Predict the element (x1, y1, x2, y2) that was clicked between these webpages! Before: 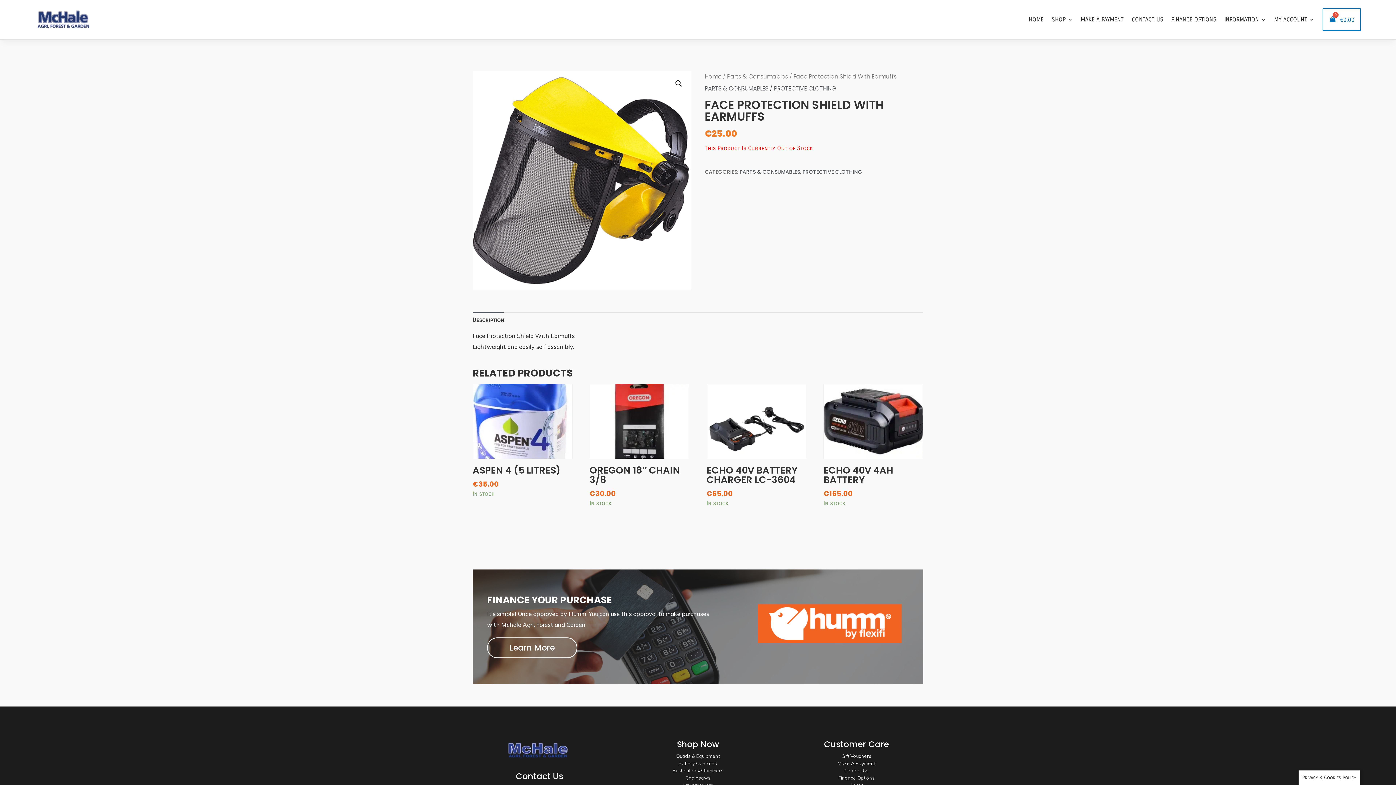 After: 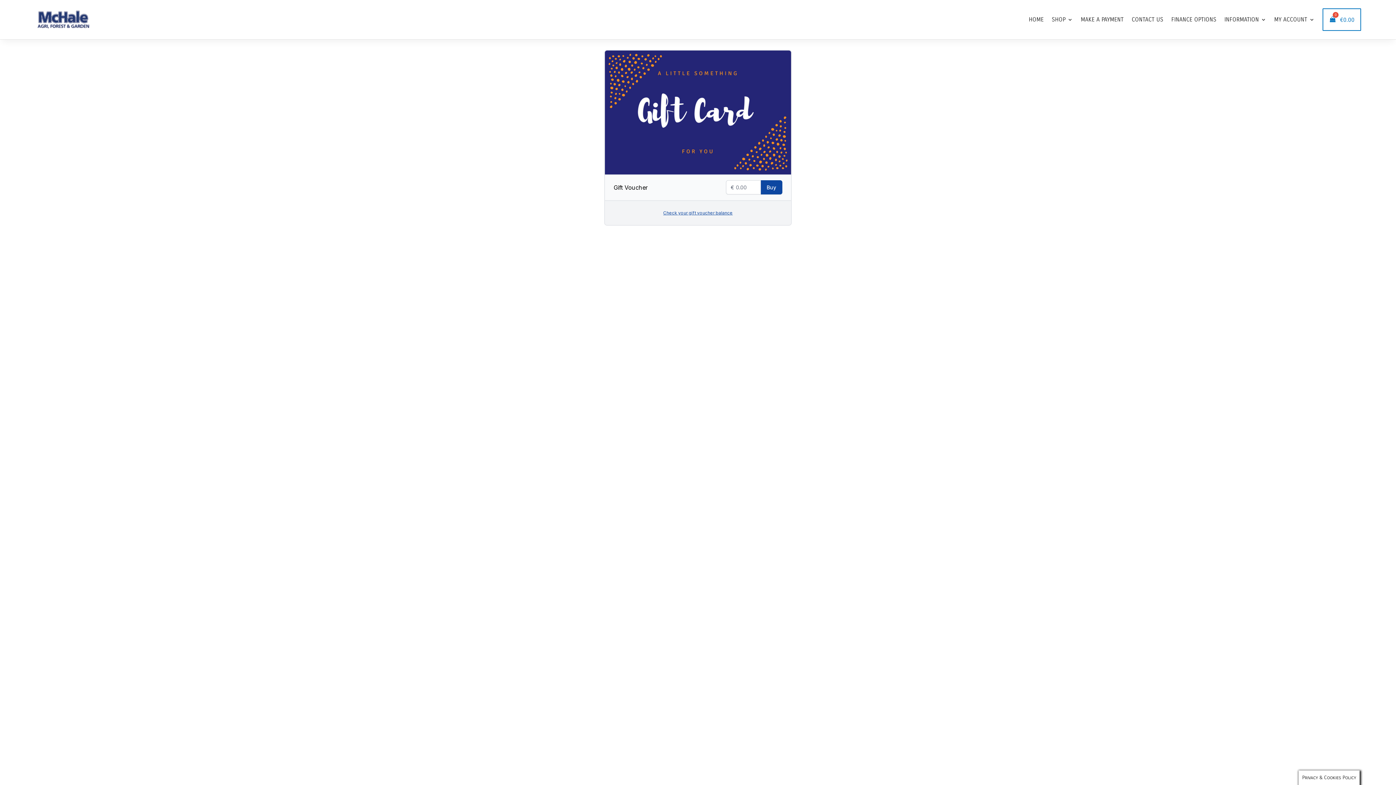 Action: bbox: (841, 753, 871, 759) label: Gift Vouchers